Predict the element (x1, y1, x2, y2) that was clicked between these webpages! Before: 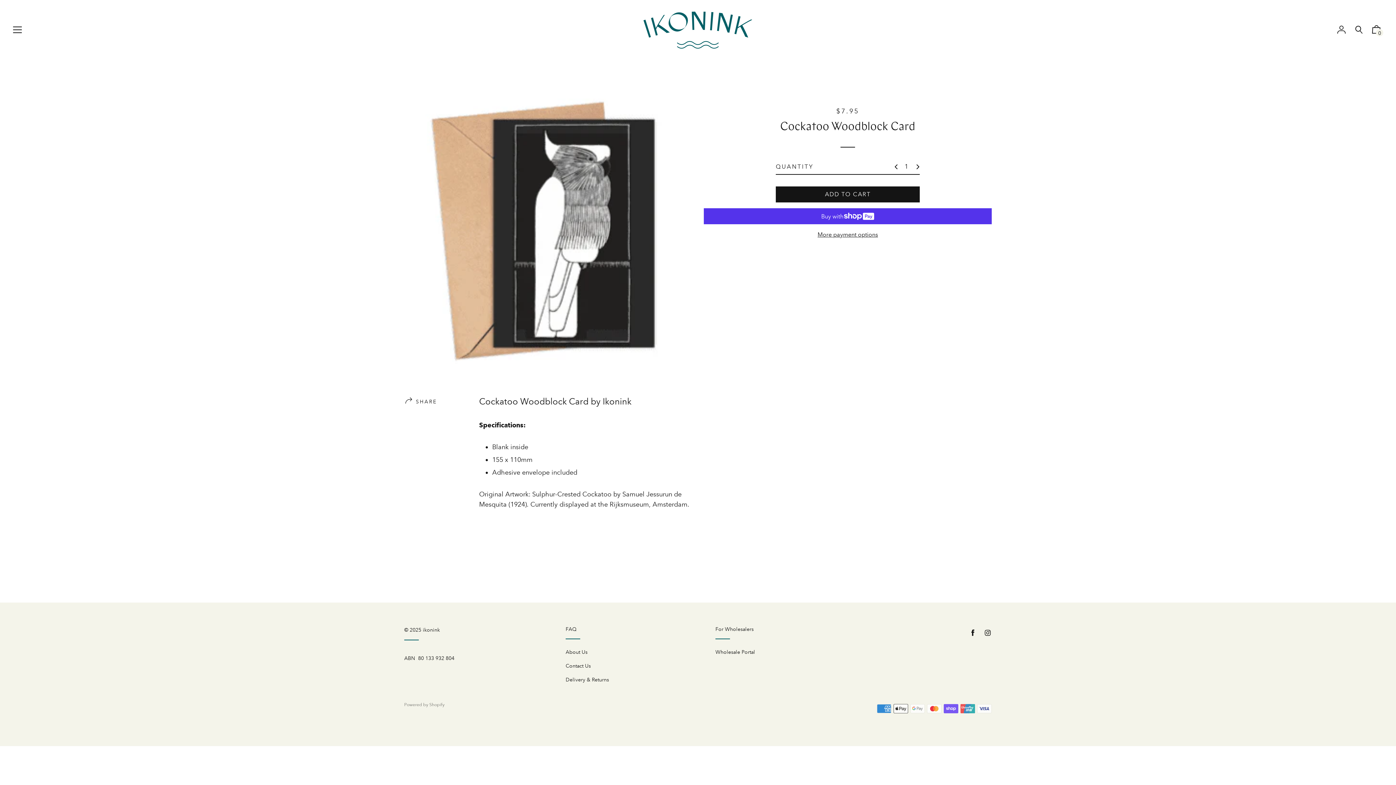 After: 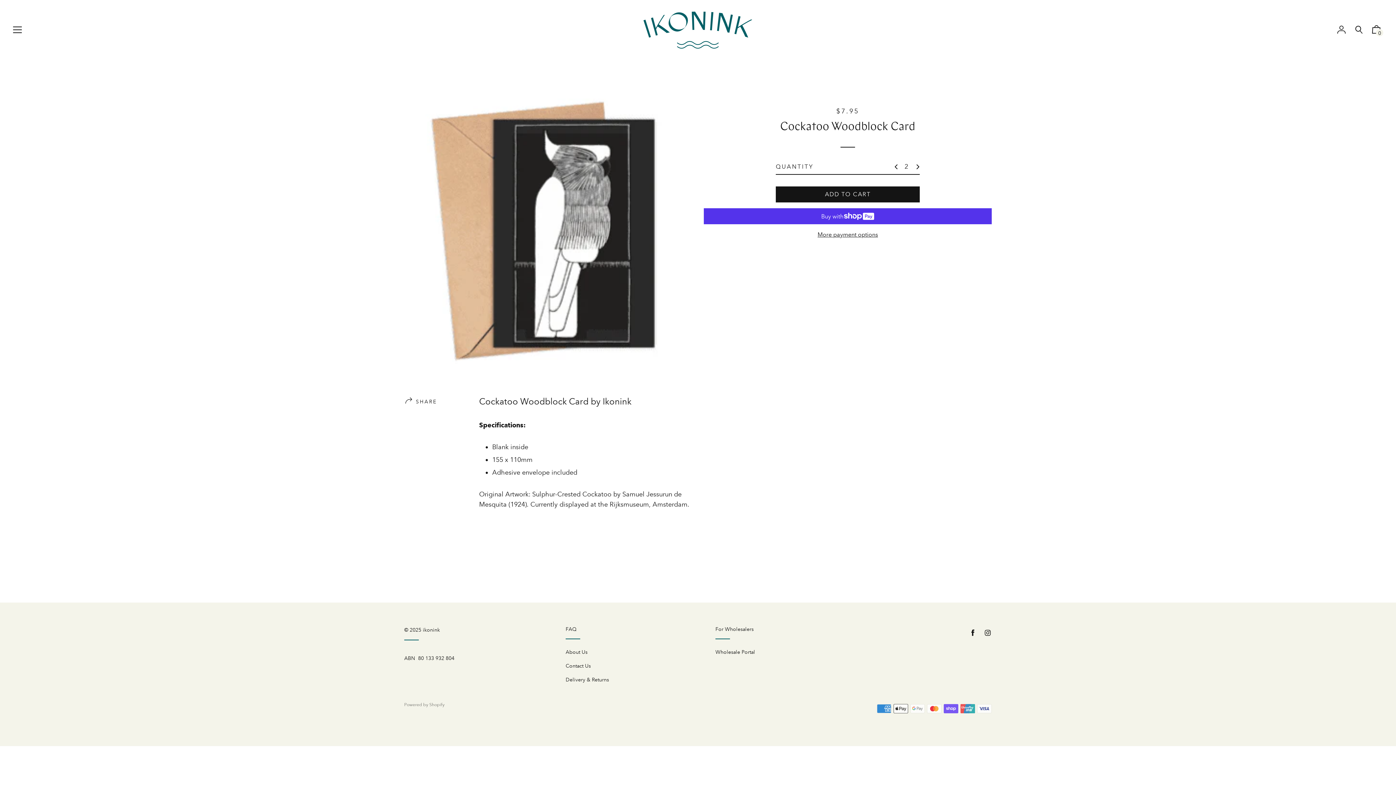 Action: bbox: (913, 161, 922, 172)